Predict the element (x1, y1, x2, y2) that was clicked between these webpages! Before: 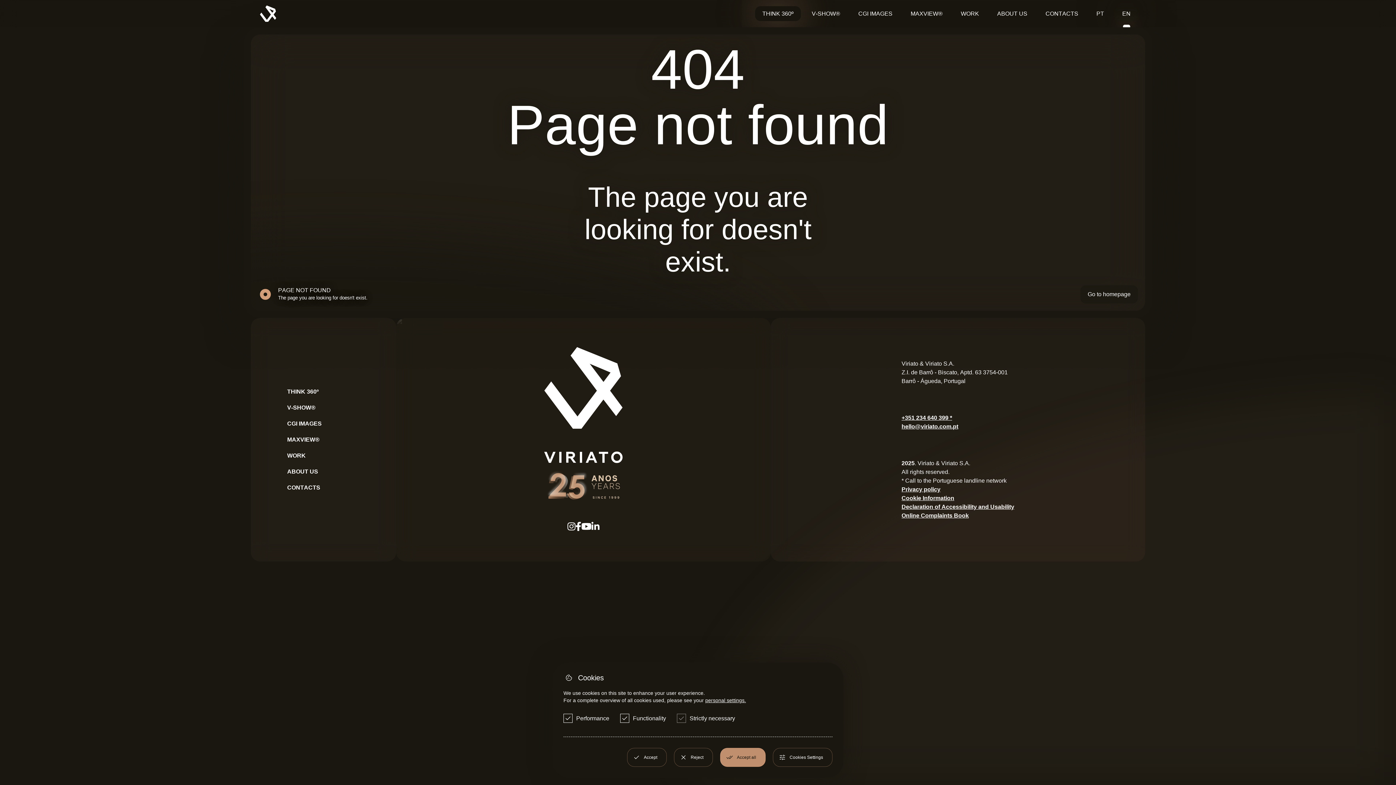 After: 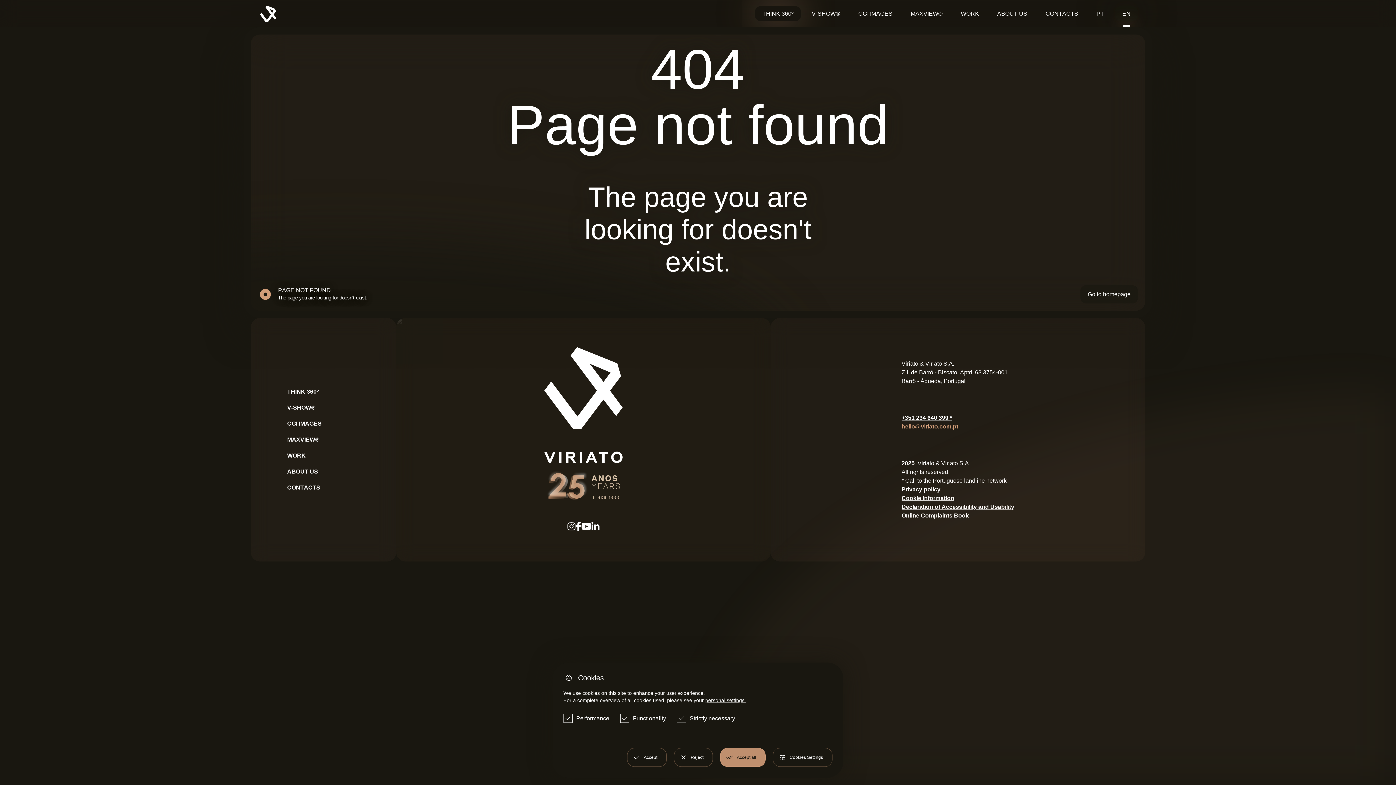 Action: label: hello@viriato.com.pt bbox: (901, 422, 958, 431)